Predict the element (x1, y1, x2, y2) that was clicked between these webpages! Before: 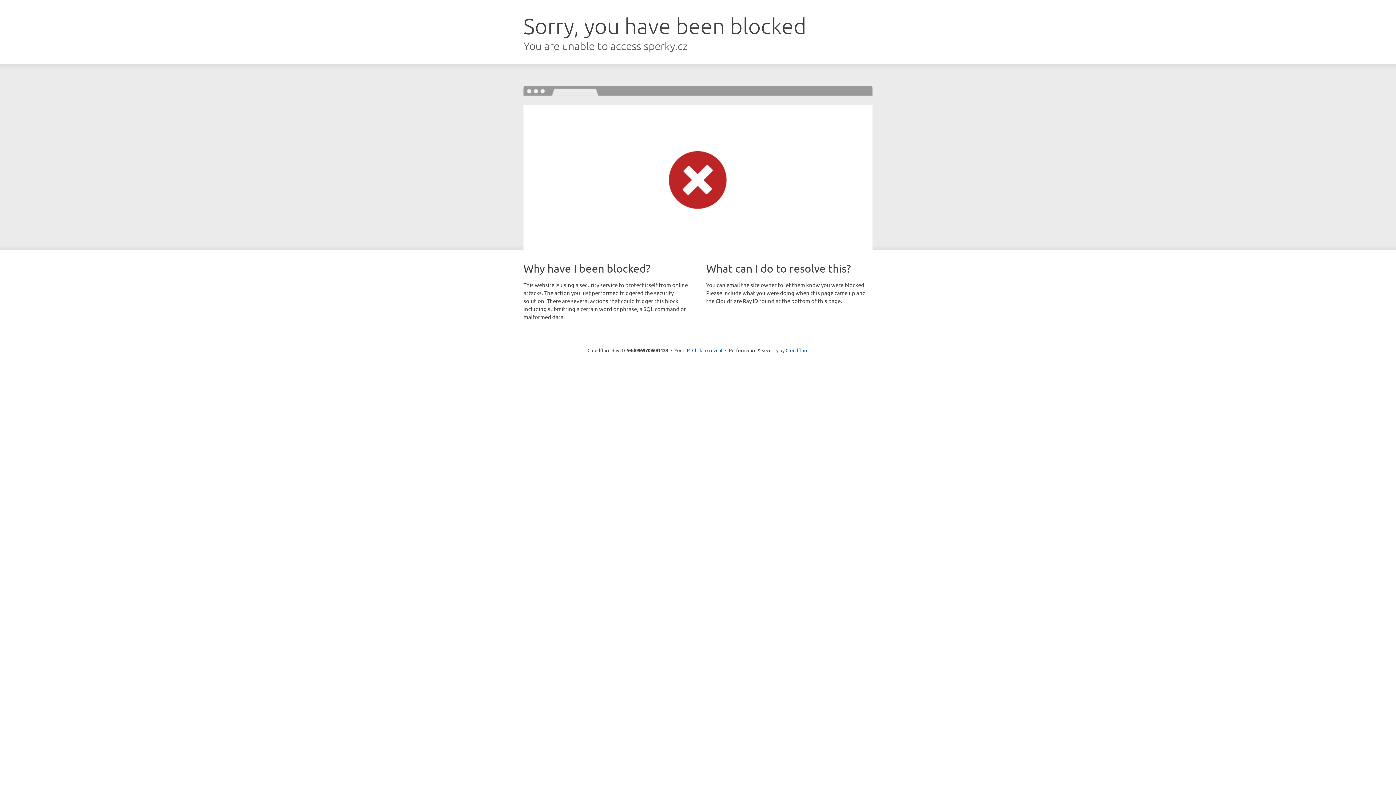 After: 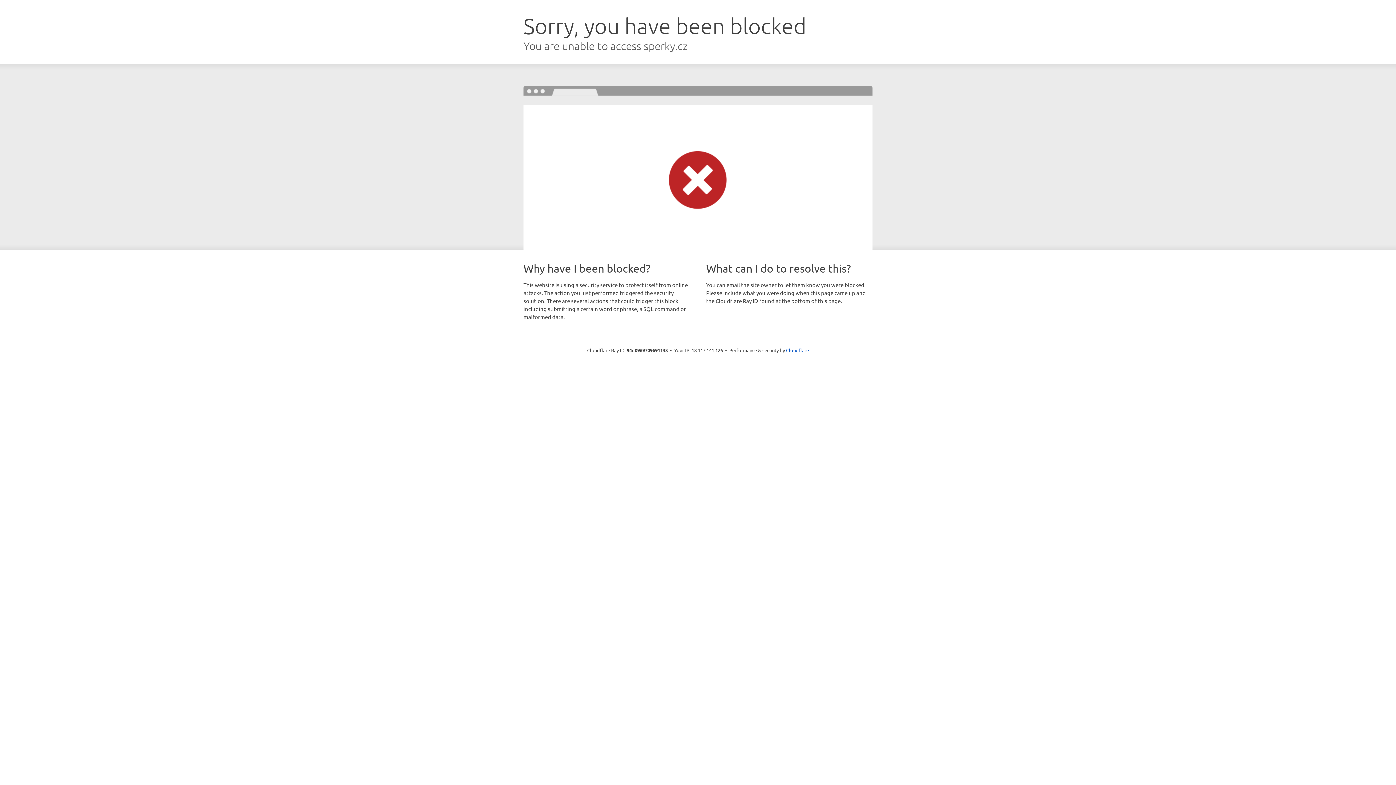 Action: bbox: (692, 346, 722, 353) label: Click to reveal